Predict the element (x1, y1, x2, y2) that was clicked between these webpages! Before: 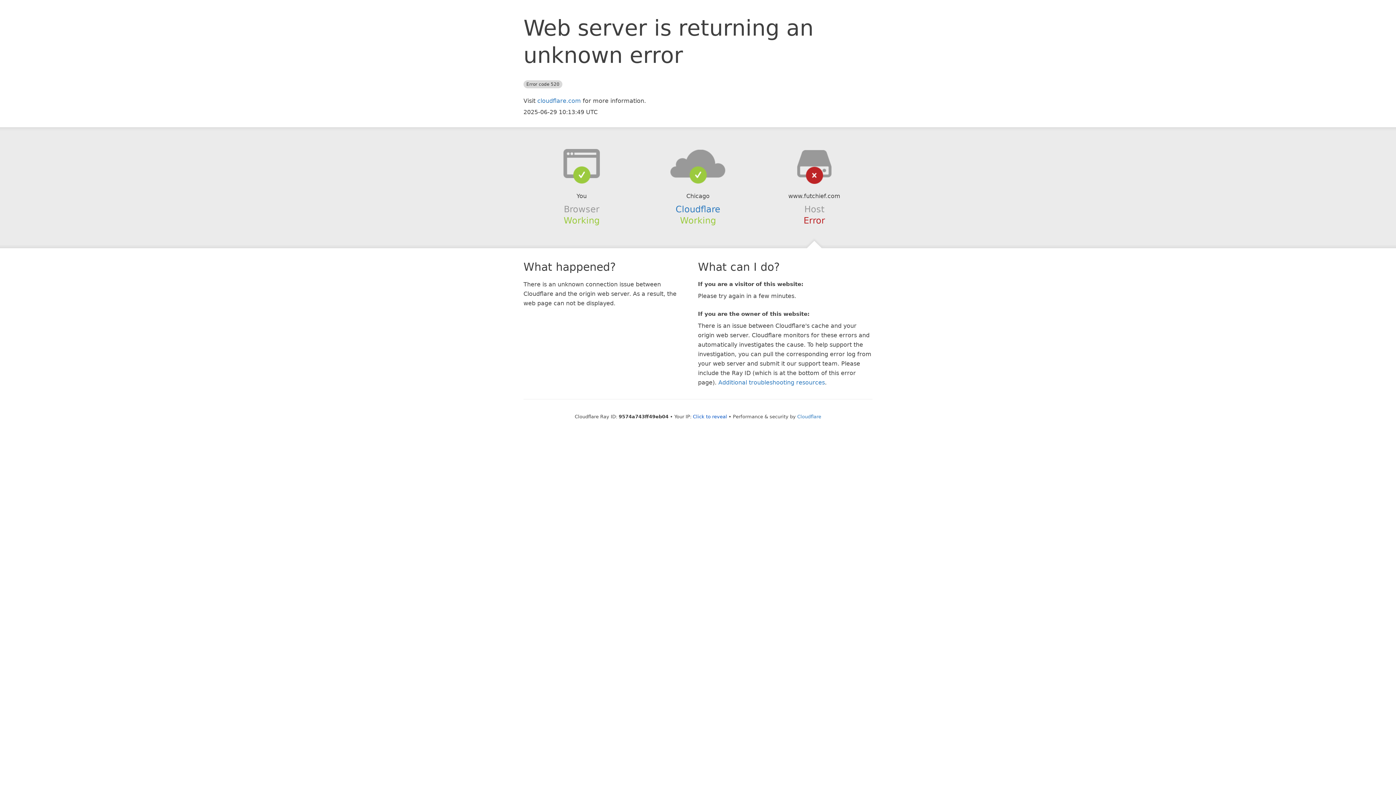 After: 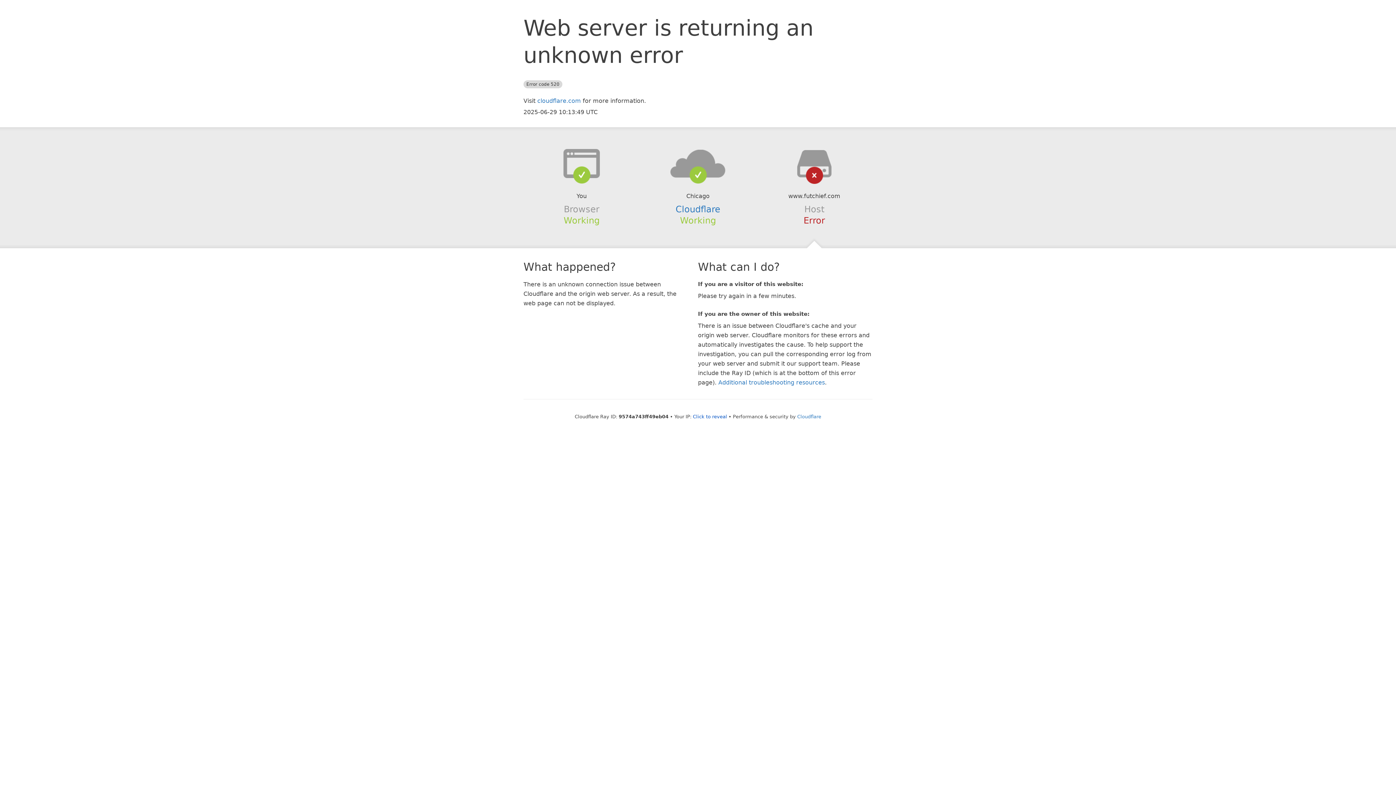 Action: bbox: (639, 148, 756, 178)